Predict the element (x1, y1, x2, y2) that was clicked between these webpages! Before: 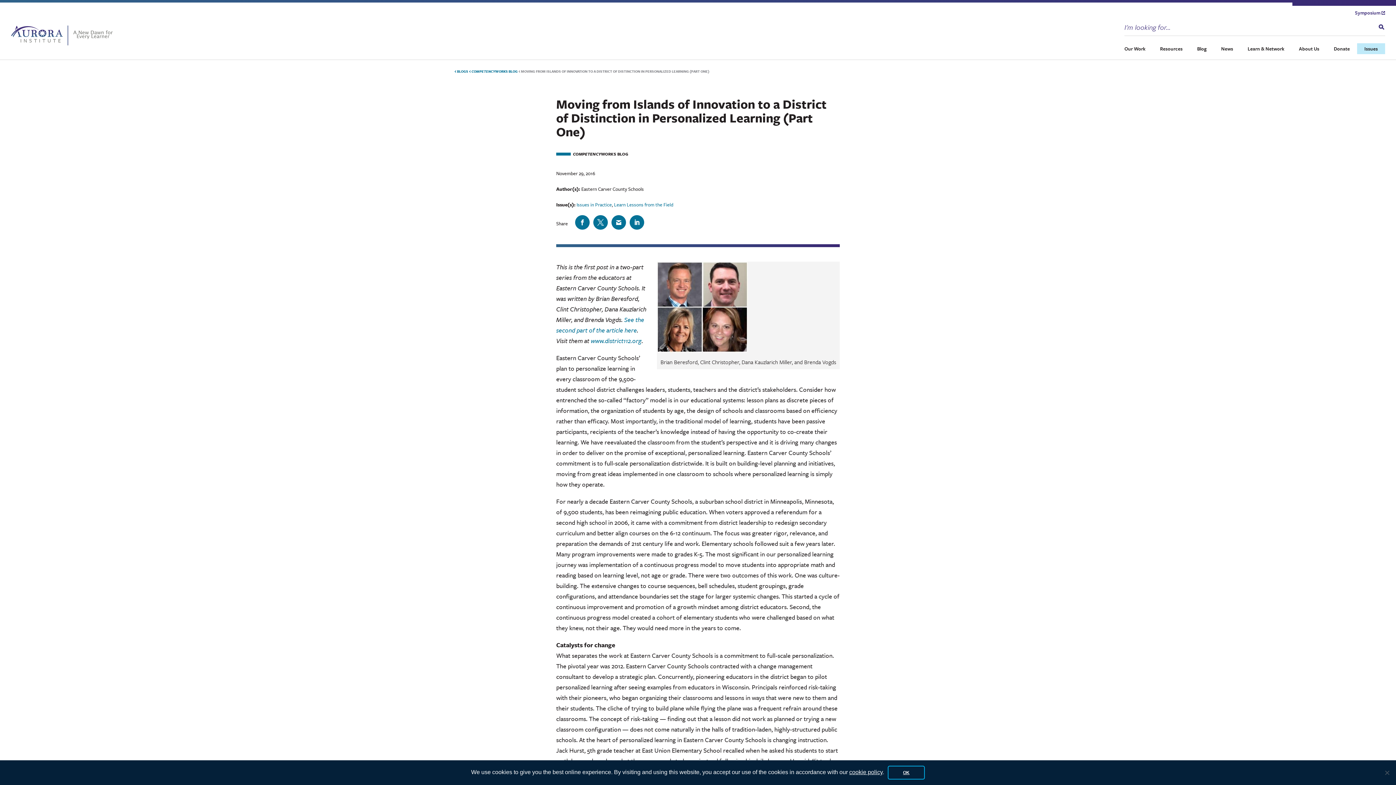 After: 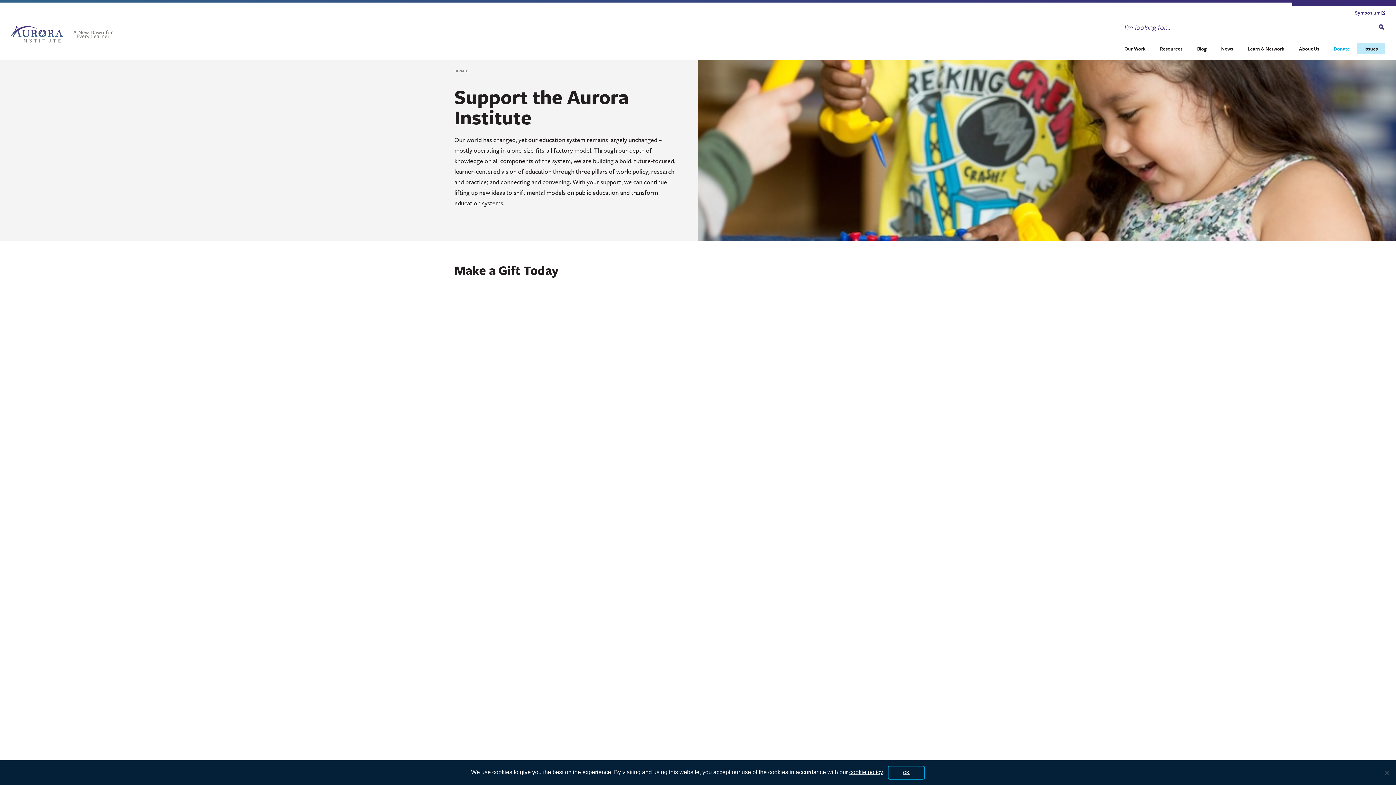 Action: bbox: (1326, 43, 1357, 54) label: Donate